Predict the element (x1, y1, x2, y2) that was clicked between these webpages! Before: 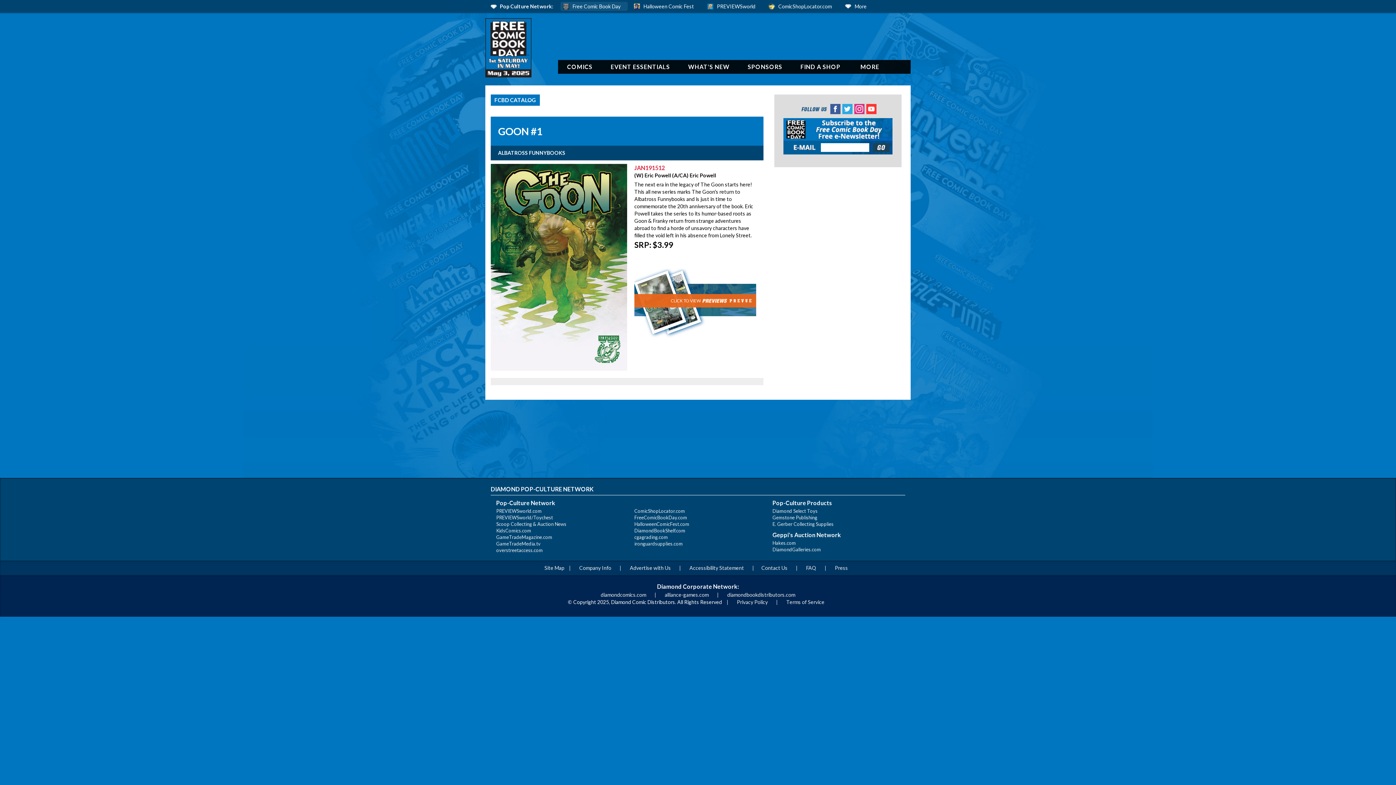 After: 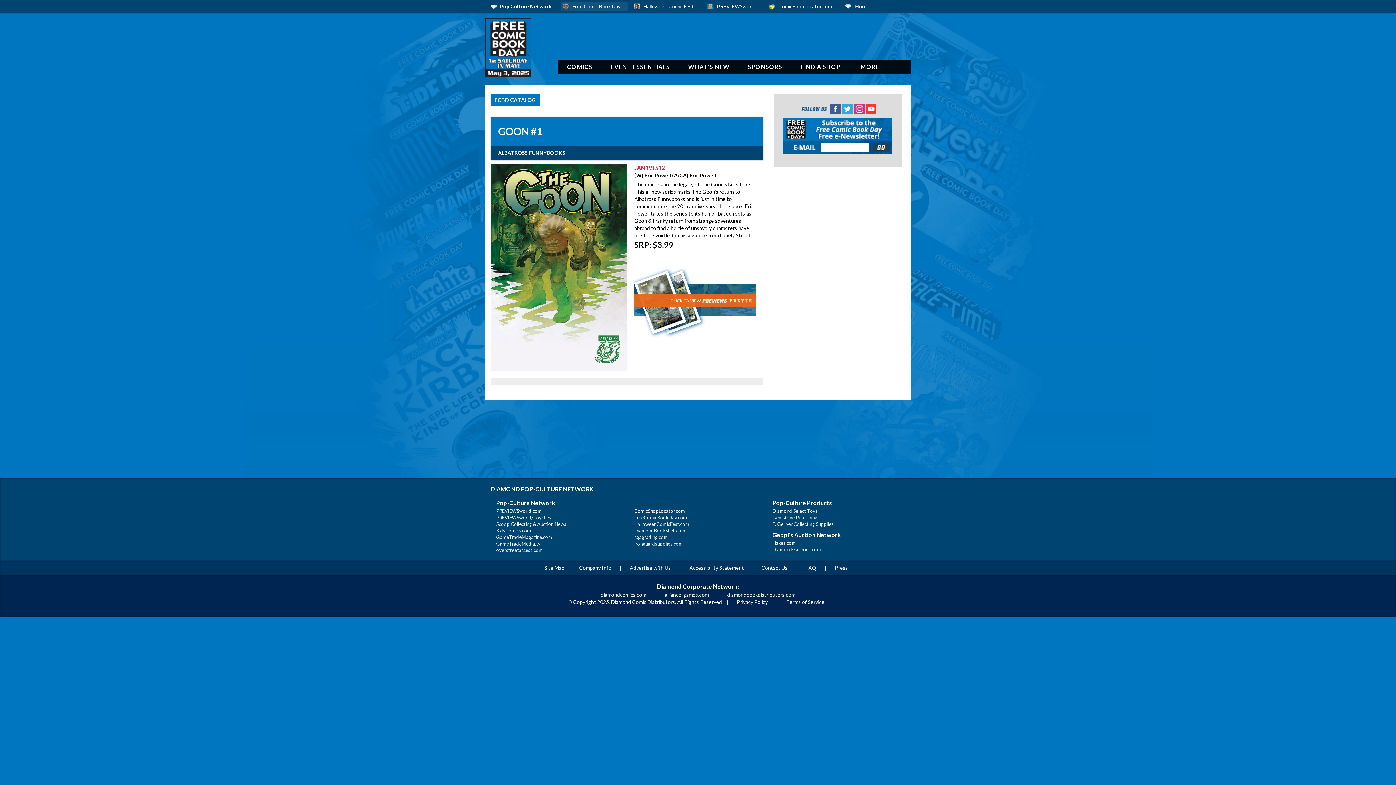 Action: label: GameTradeMedia.tv(opens in new window) bbox: (496, 541, 540, 546)